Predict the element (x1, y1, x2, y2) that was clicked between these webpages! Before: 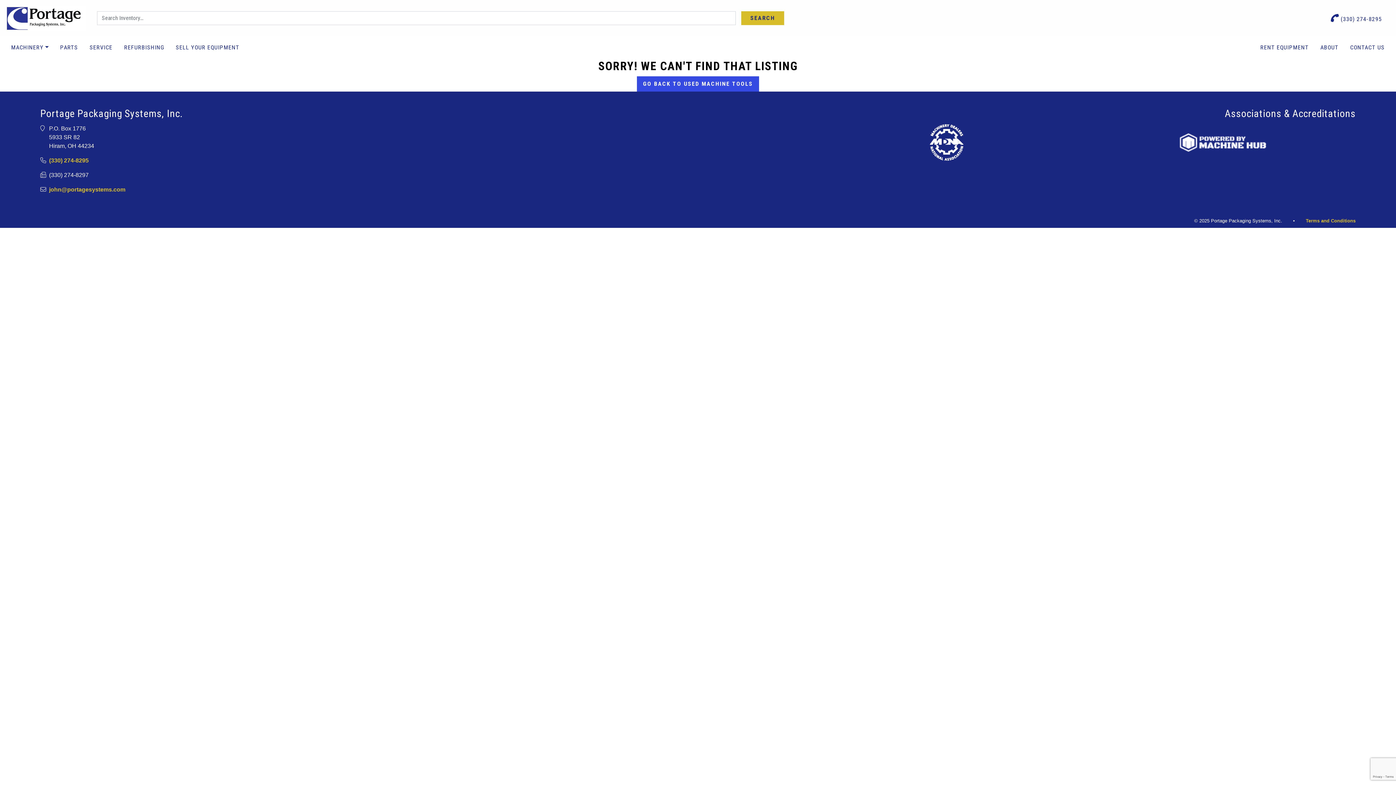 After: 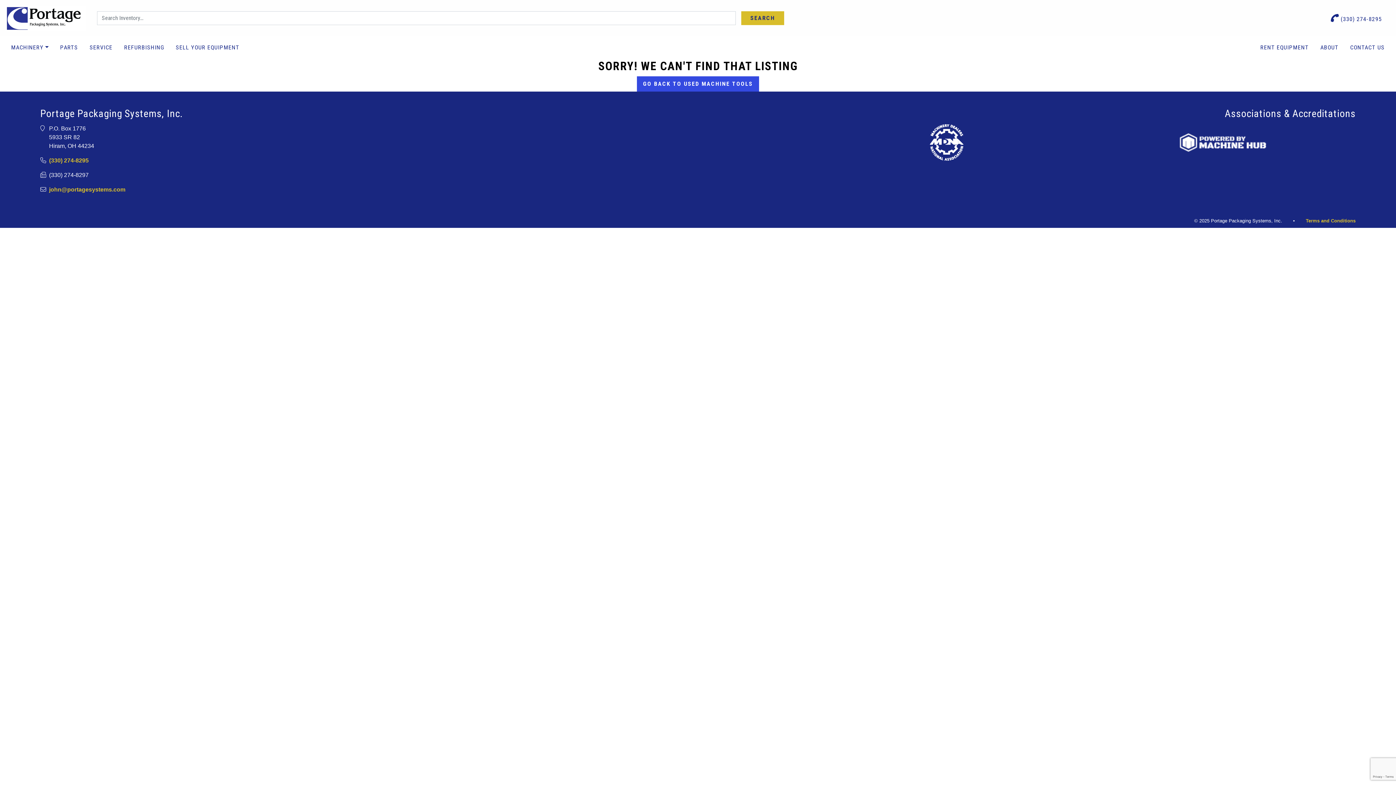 Action: bbox: (930, 138, 963, 145)